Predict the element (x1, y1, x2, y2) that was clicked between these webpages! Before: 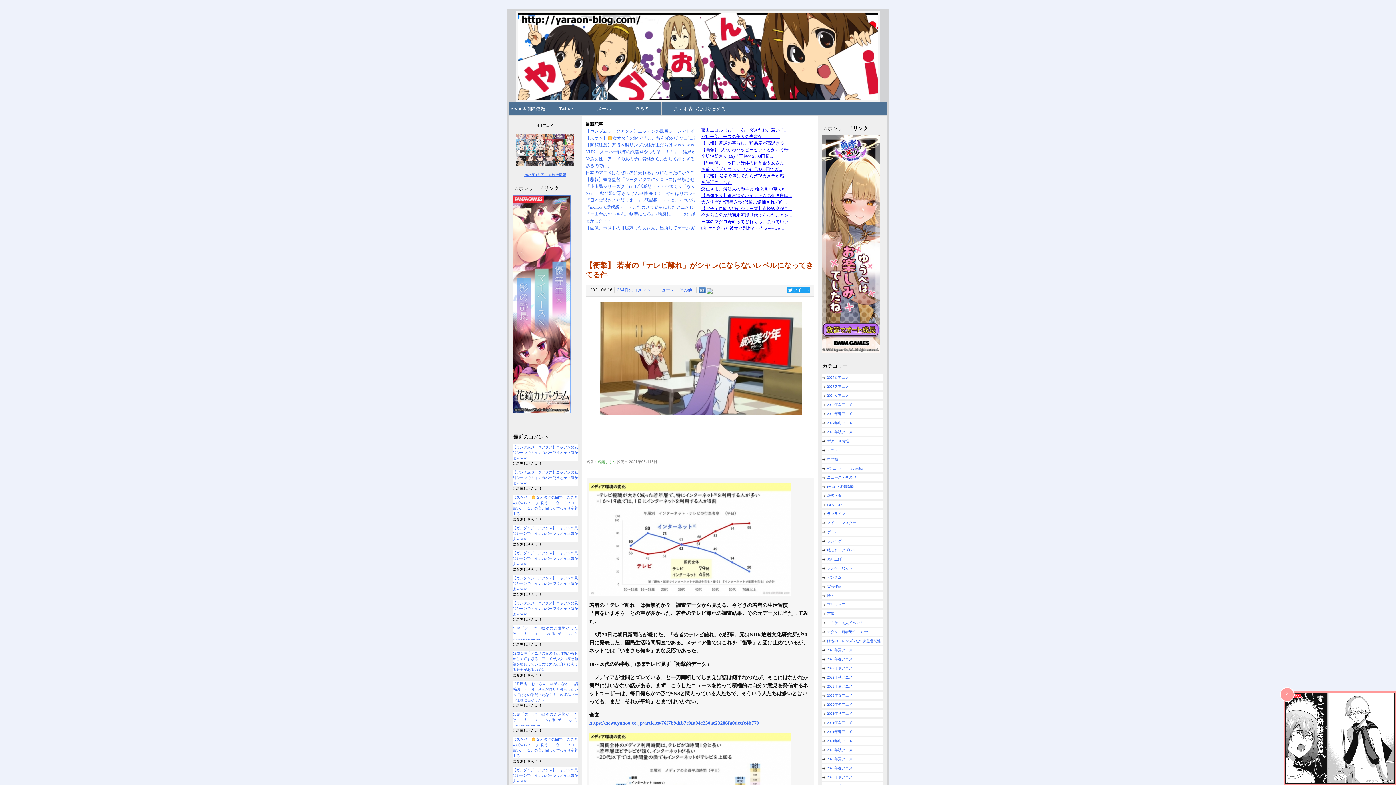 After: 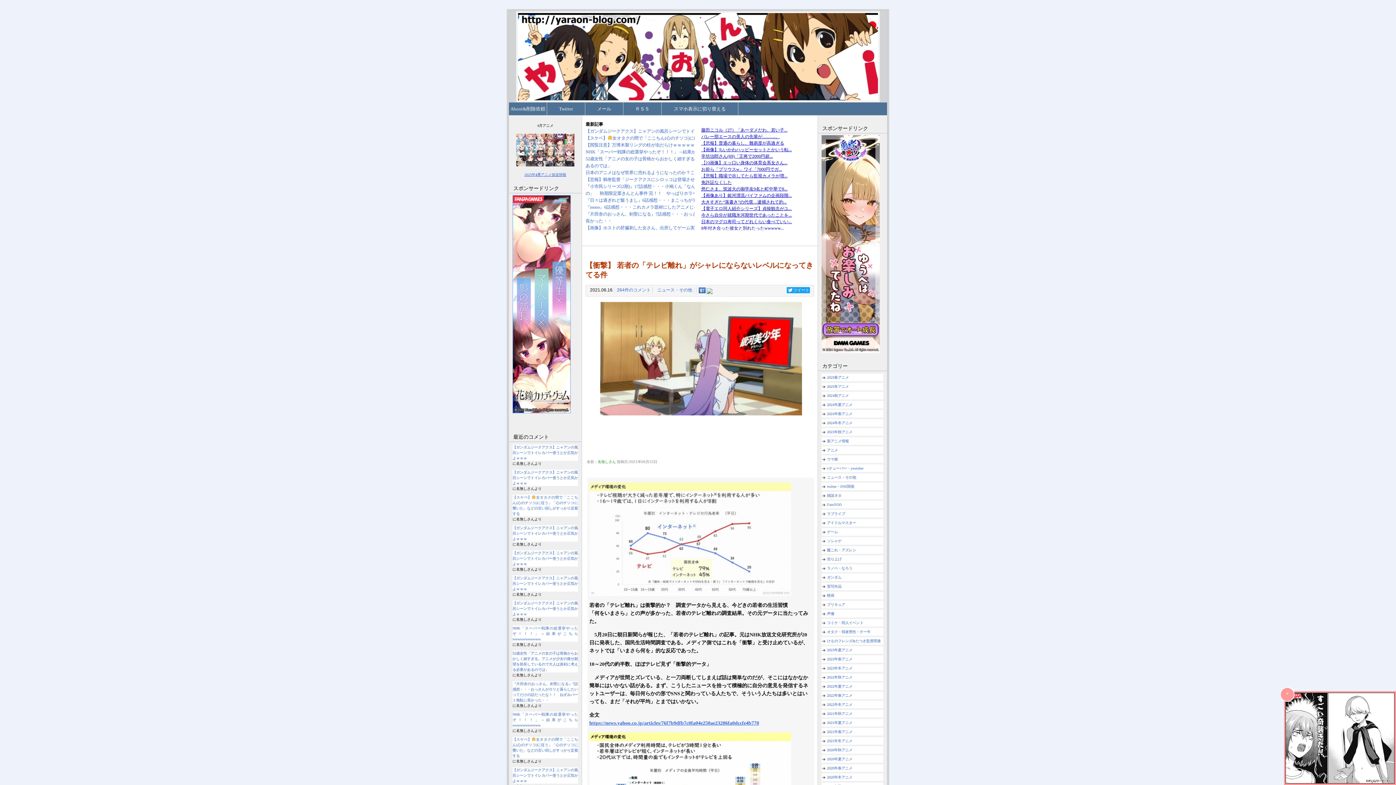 Action: bbox: (589, 592, 791, 597)